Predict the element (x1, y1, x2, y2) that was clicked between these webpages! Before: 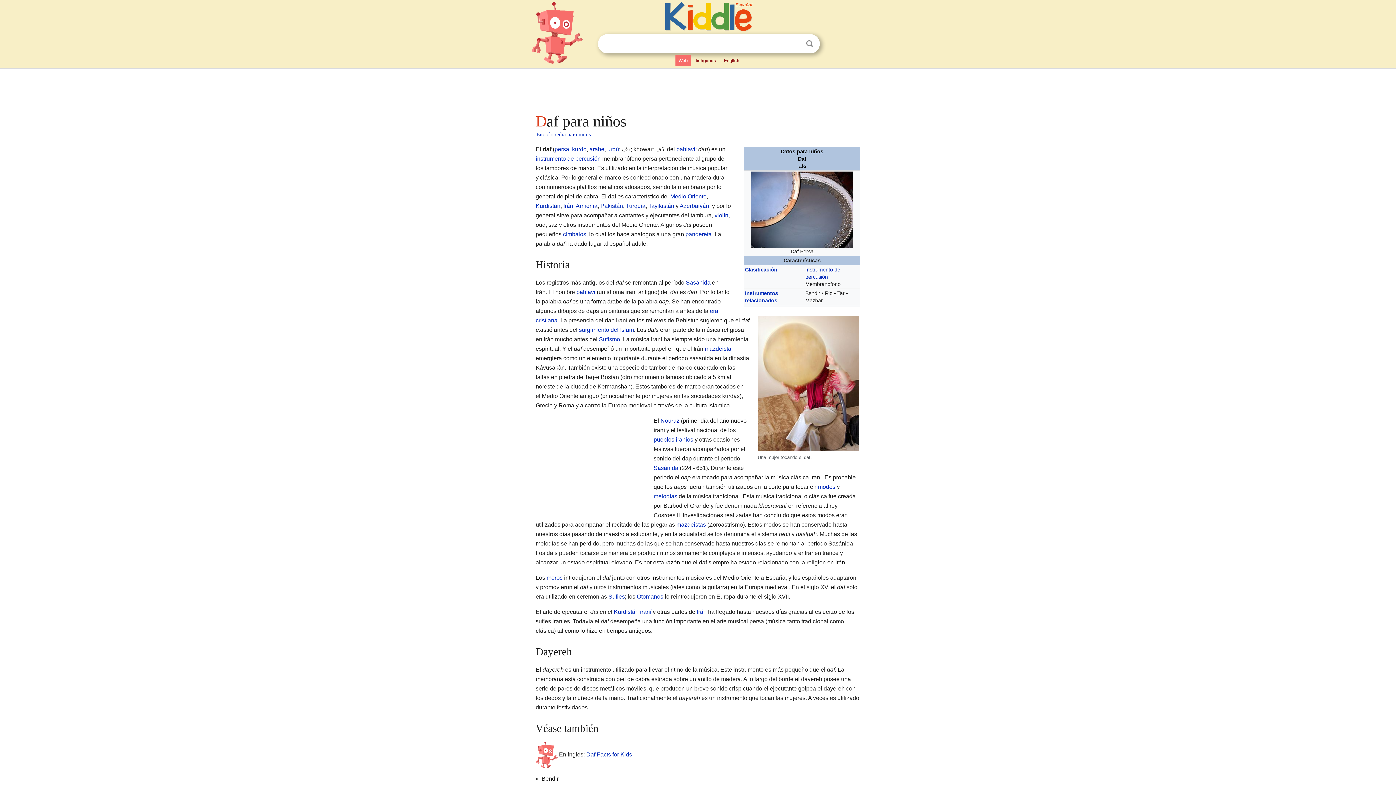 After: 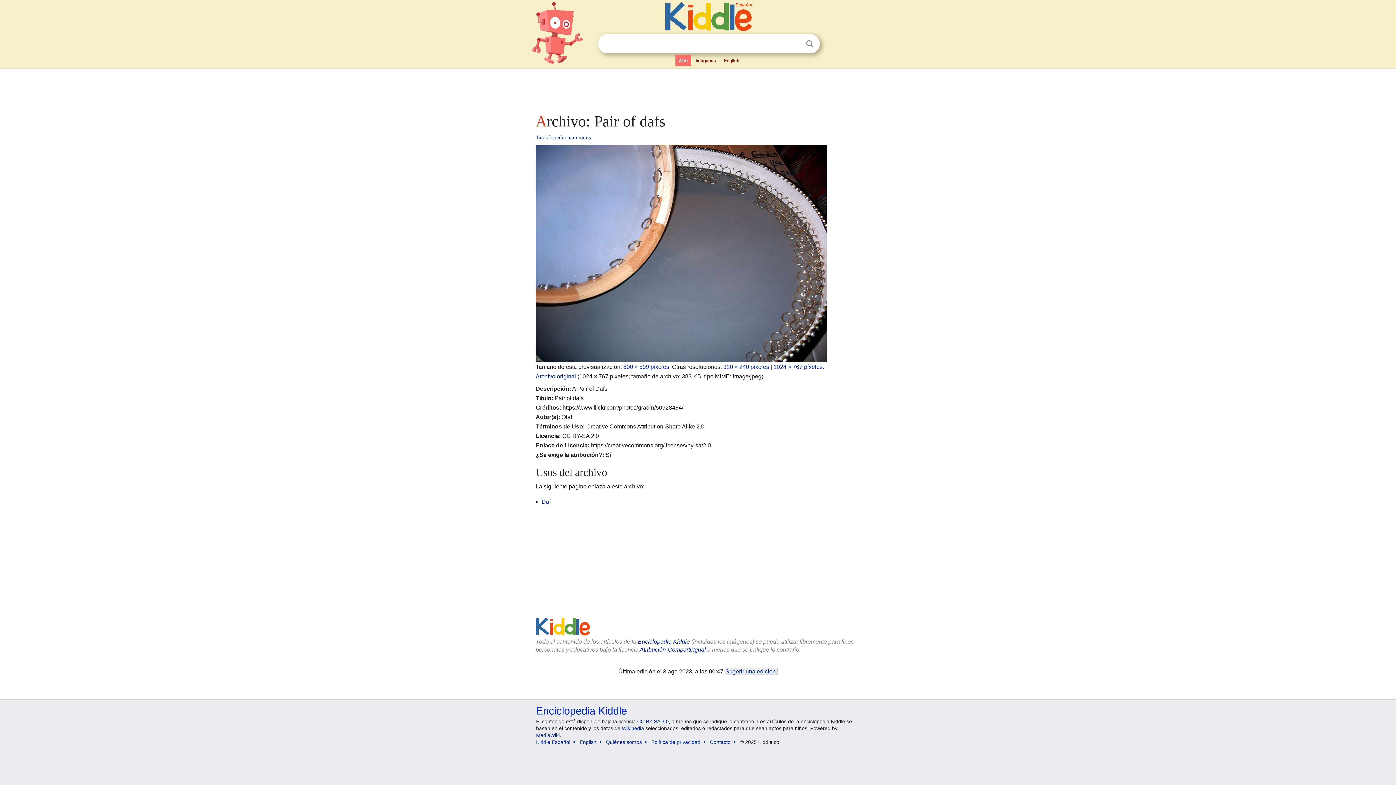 Action: bbox: (751, 206, 853, 212)